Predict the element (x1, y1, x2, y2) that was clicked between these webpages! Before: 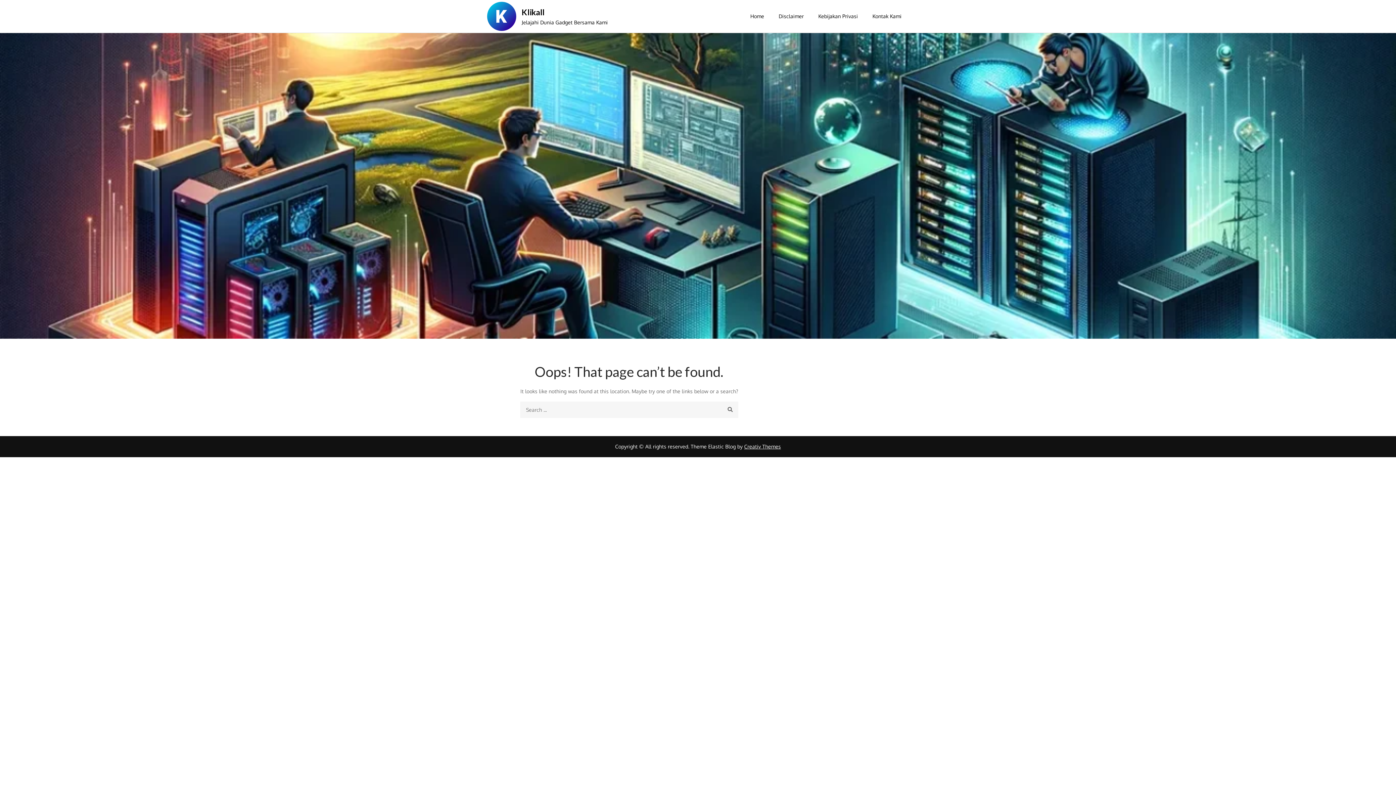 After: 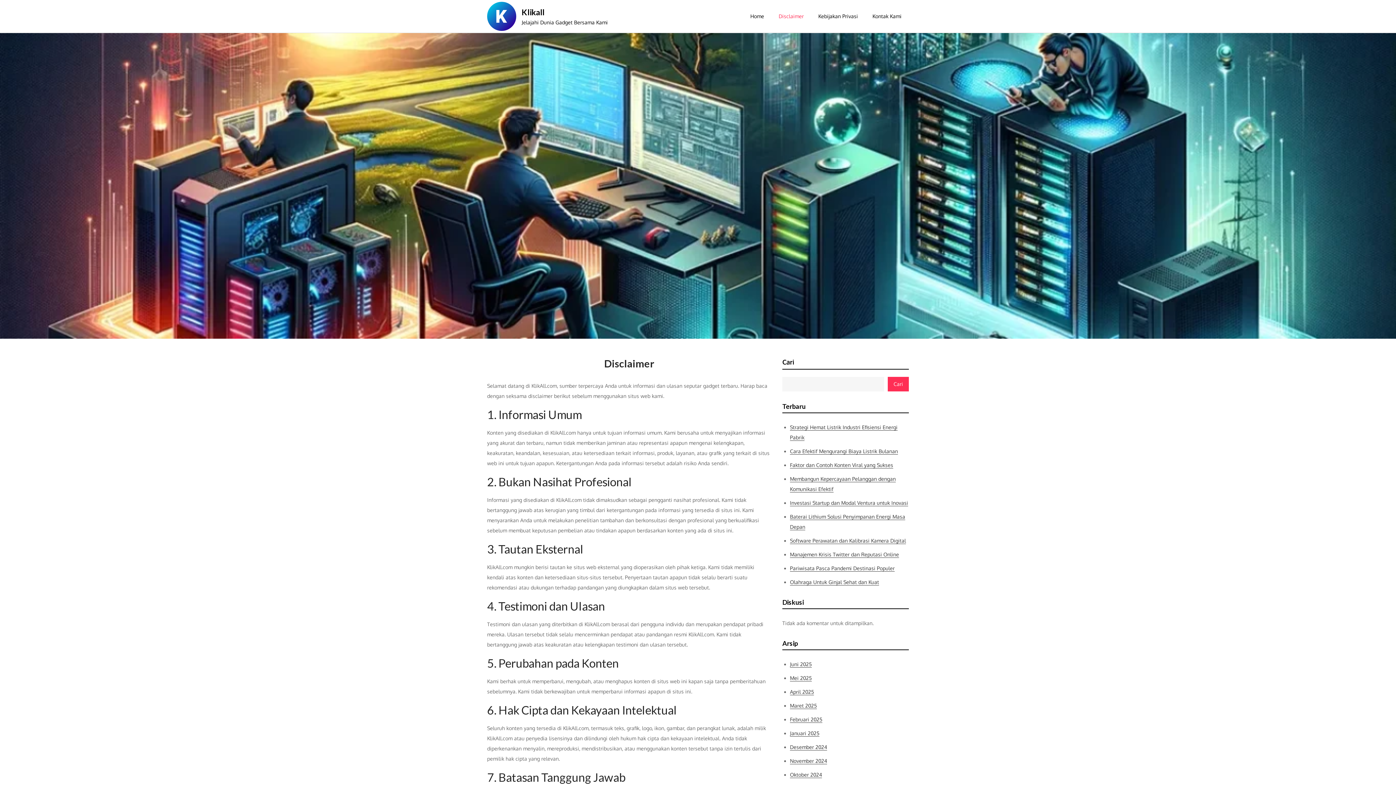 Action: label: Disclaimer bbox: (771, 0, 811, 32)